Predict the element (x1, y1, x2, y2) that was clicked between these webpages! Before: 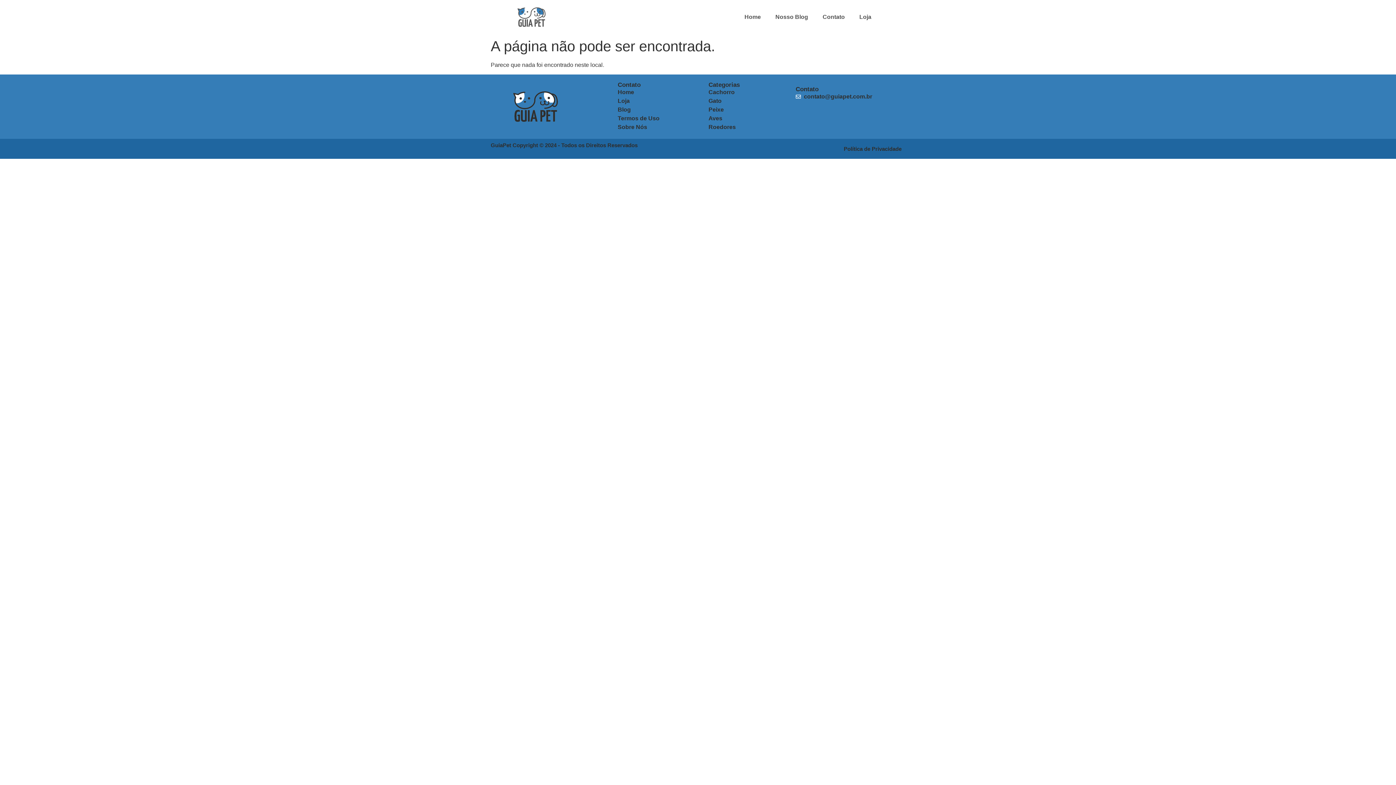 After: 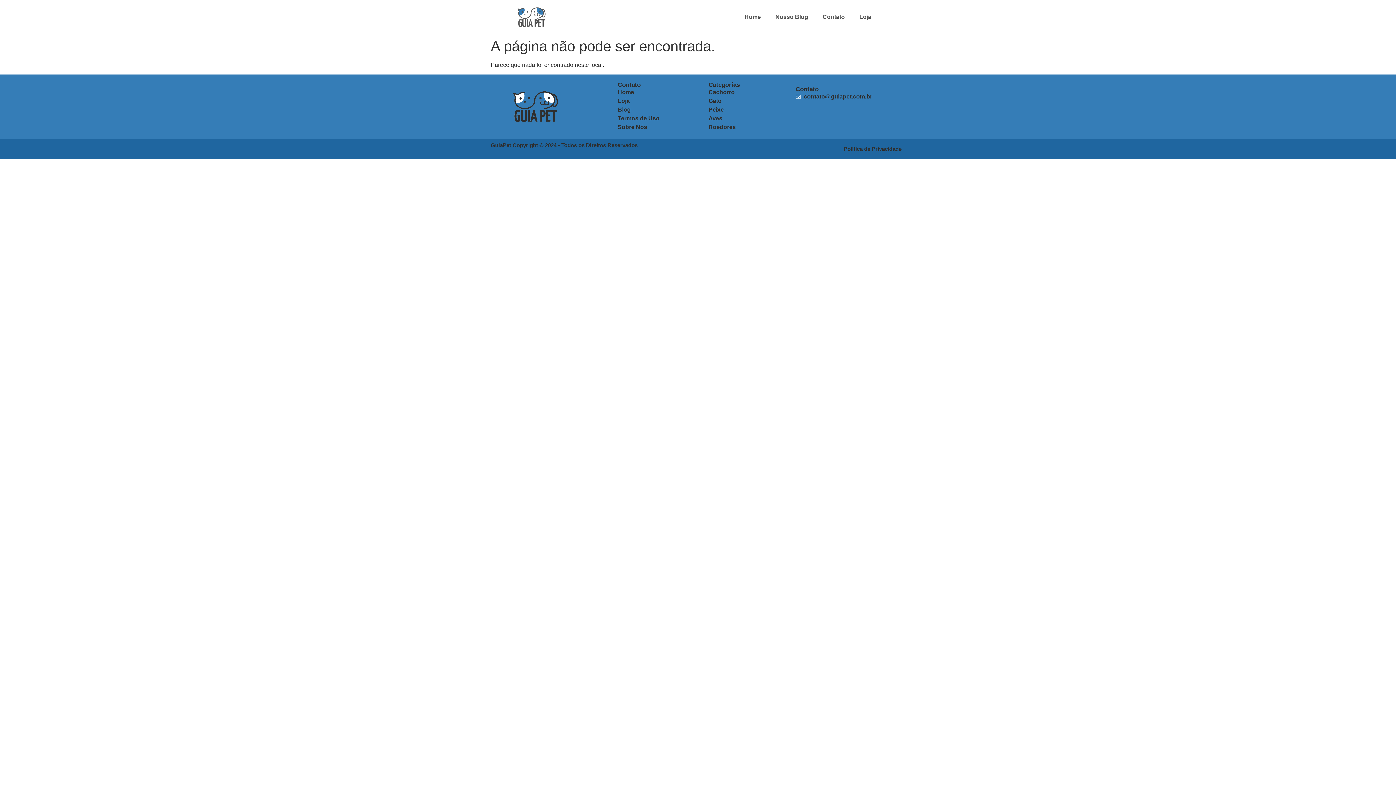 Action: bbox: (815, 8, 852, 25) label: Contato